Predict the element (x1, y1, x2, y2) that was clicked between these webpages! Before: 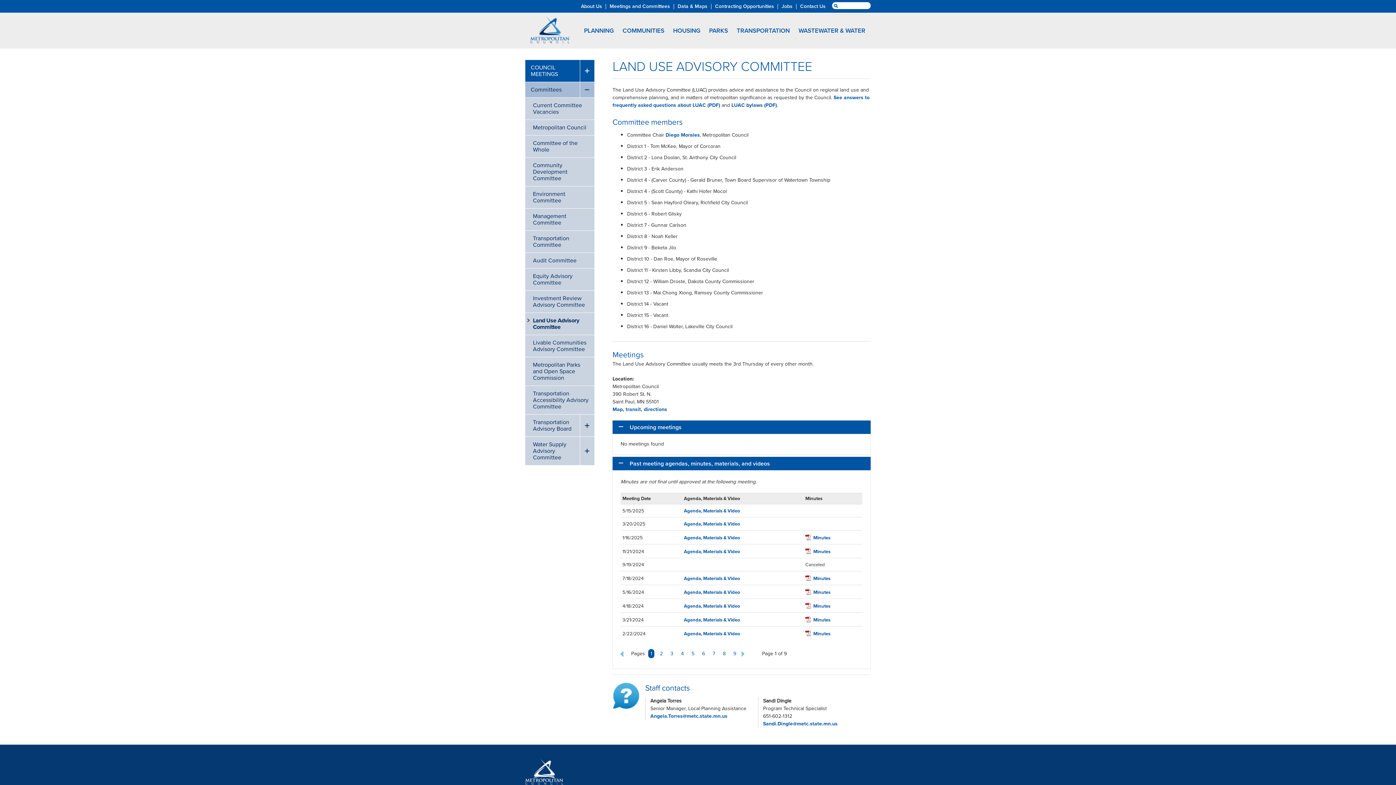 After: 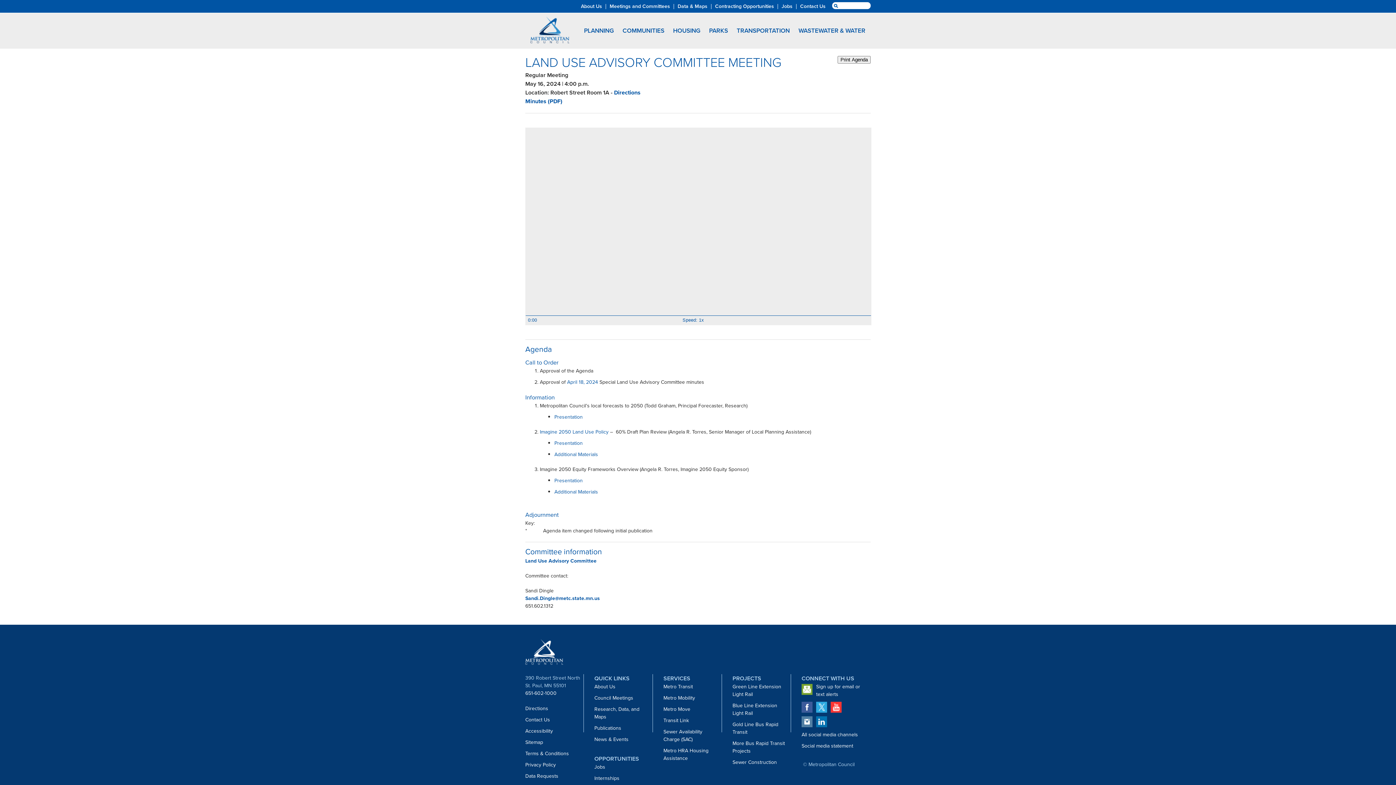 Action: bbox: (684, 589, 740, 595) label: 5/16/2024
Agenda, Materials & Video
for Land Use Advisory Committee